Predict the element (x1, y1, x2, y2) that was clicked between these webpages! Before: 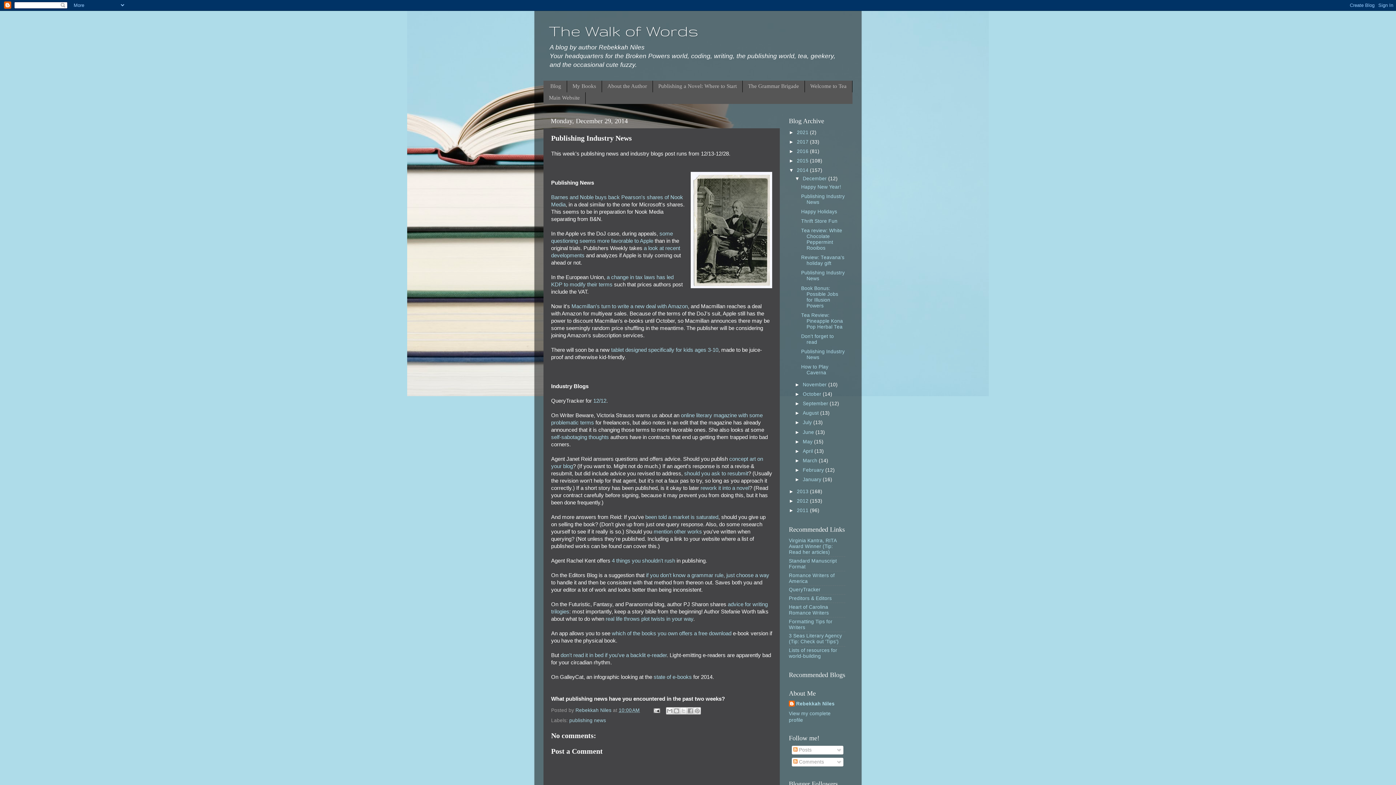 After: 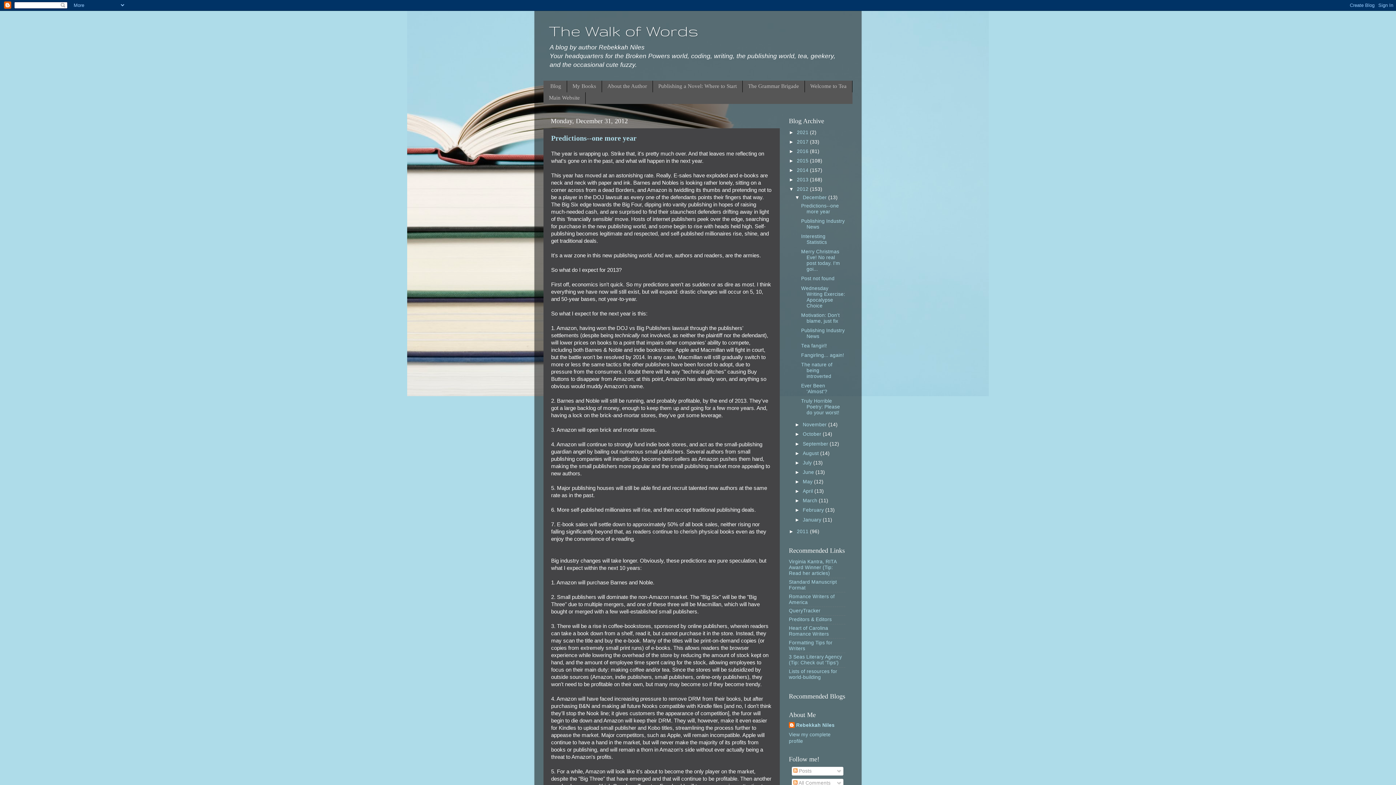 Action: label: 2012  bbox: (797, 498, 810, 504)